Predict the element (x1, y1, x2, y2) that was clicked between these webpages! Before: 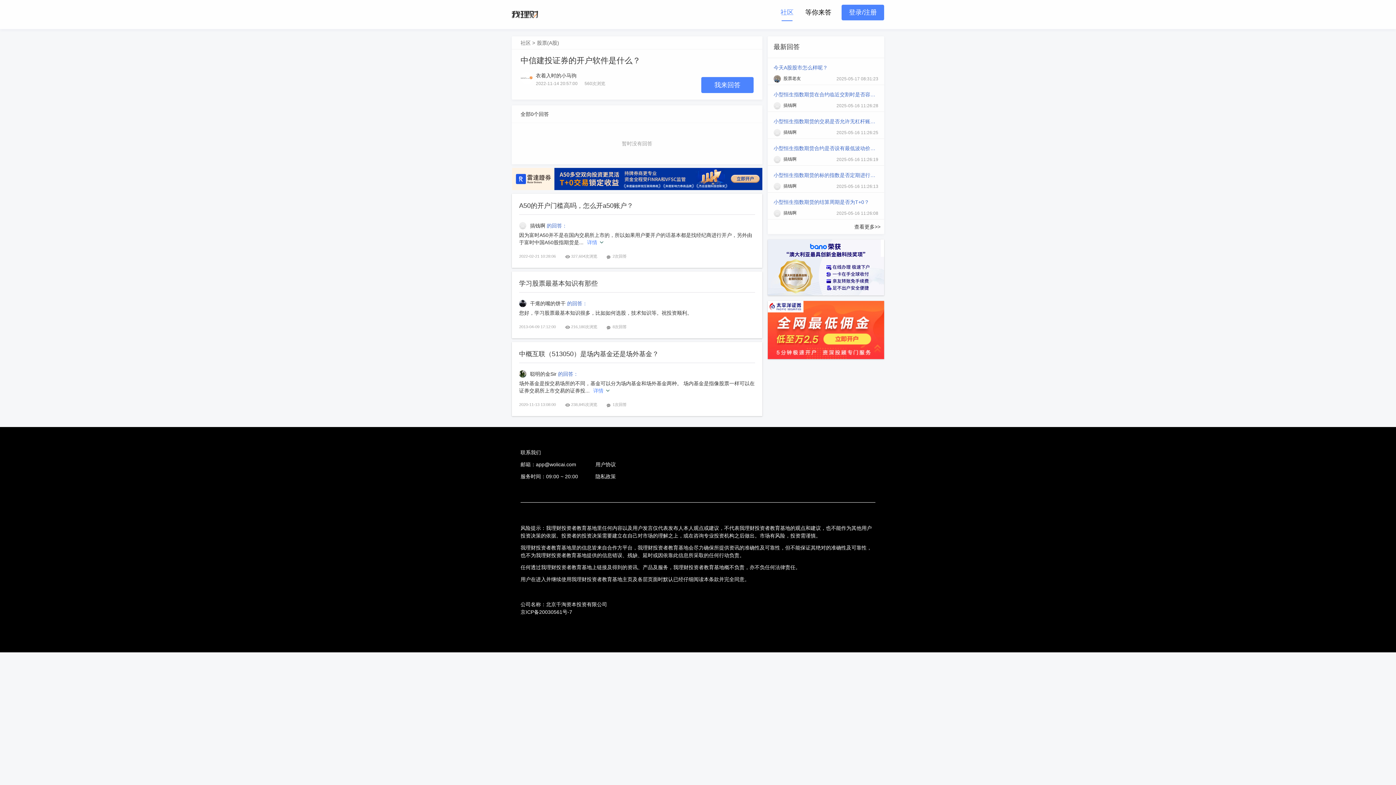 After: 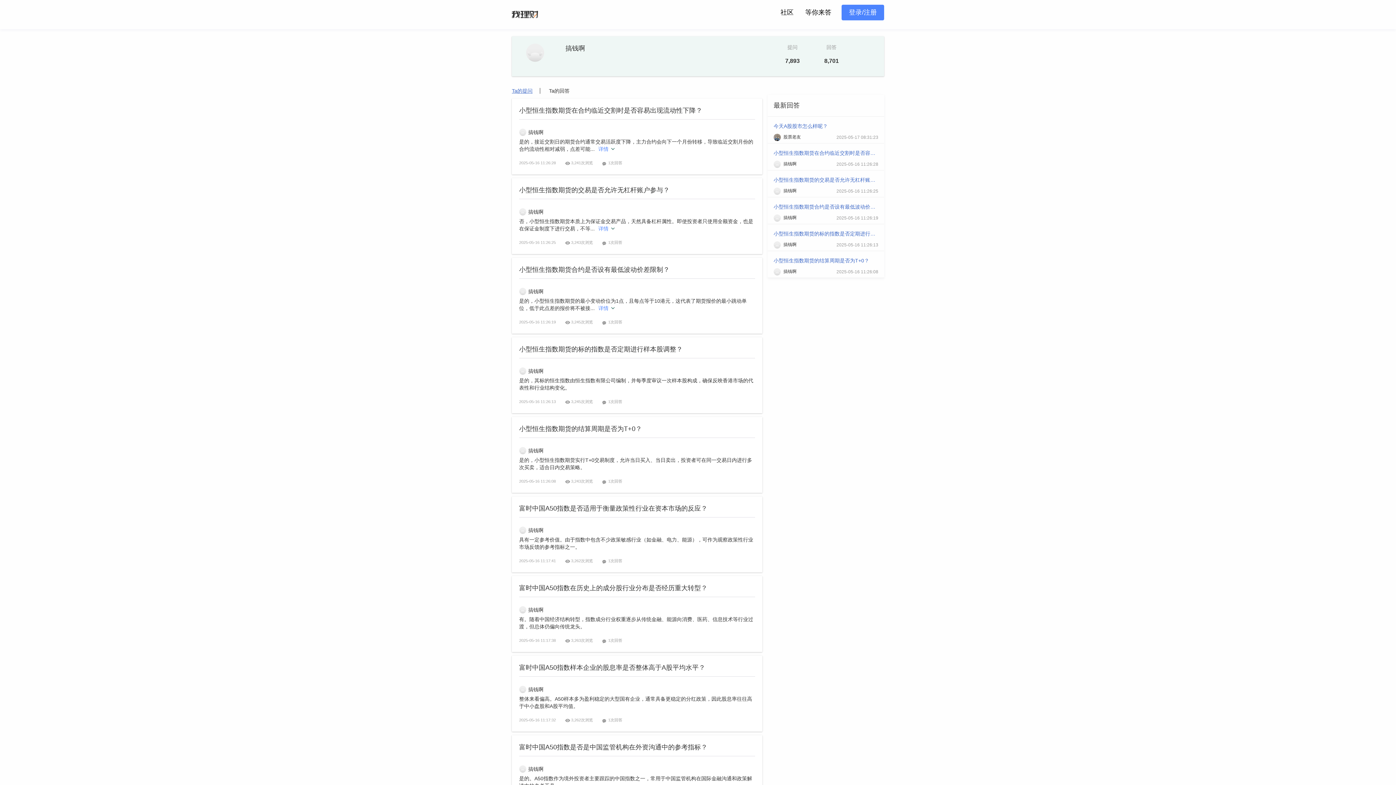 Action: label: 搞钱啊 bbox: (781, 102, 810, 108)